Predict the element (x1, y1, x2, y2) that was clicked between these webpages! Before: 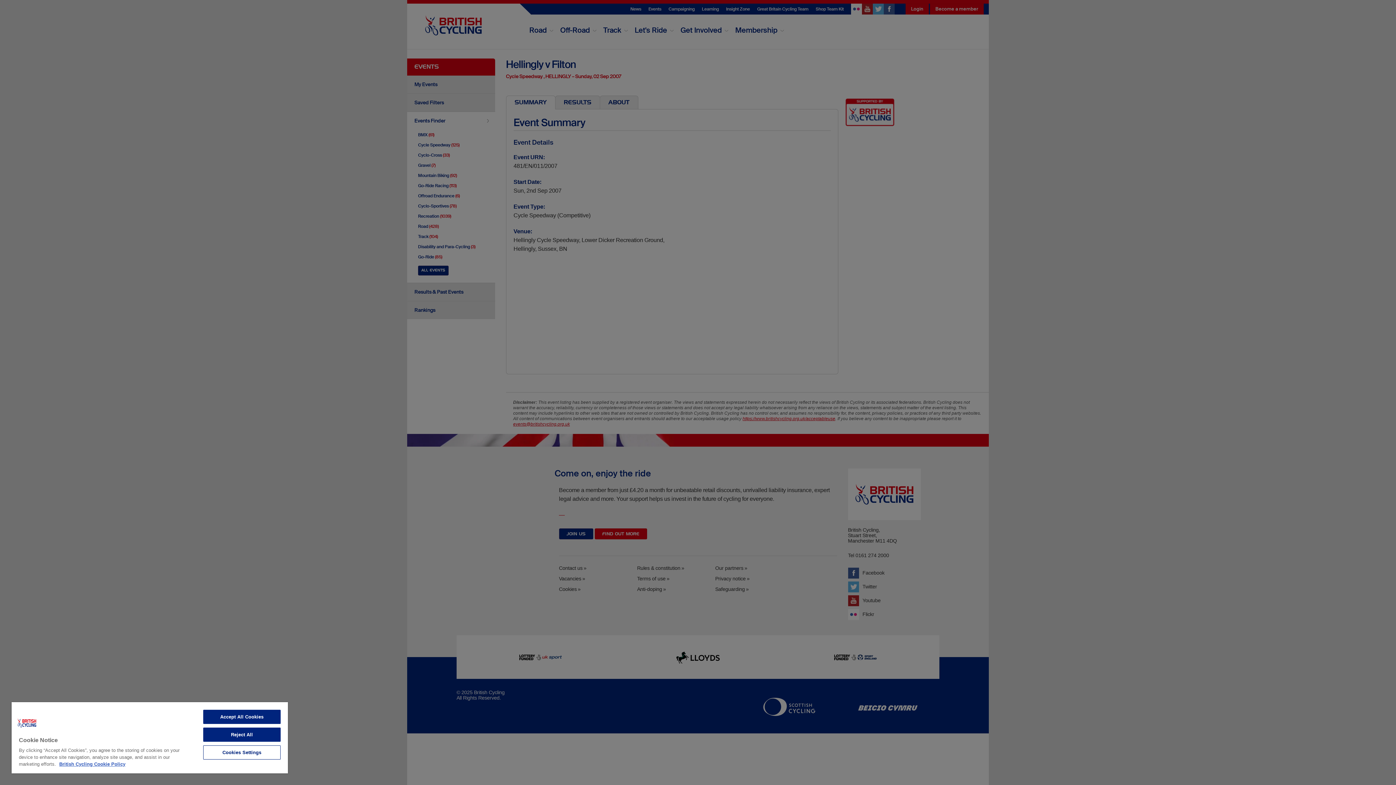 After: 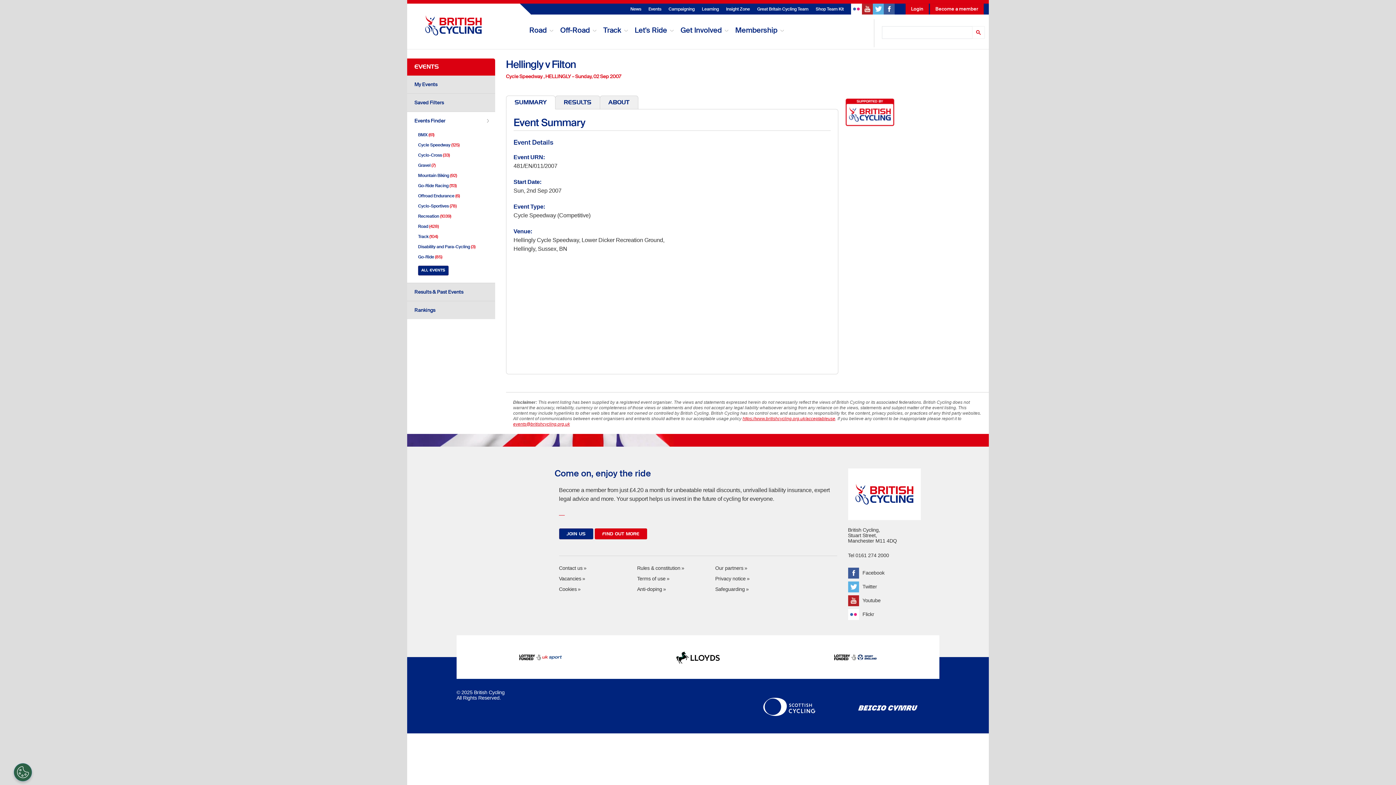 Action: bbox: (203, 710, 280, 724) label: Accept All Cookies